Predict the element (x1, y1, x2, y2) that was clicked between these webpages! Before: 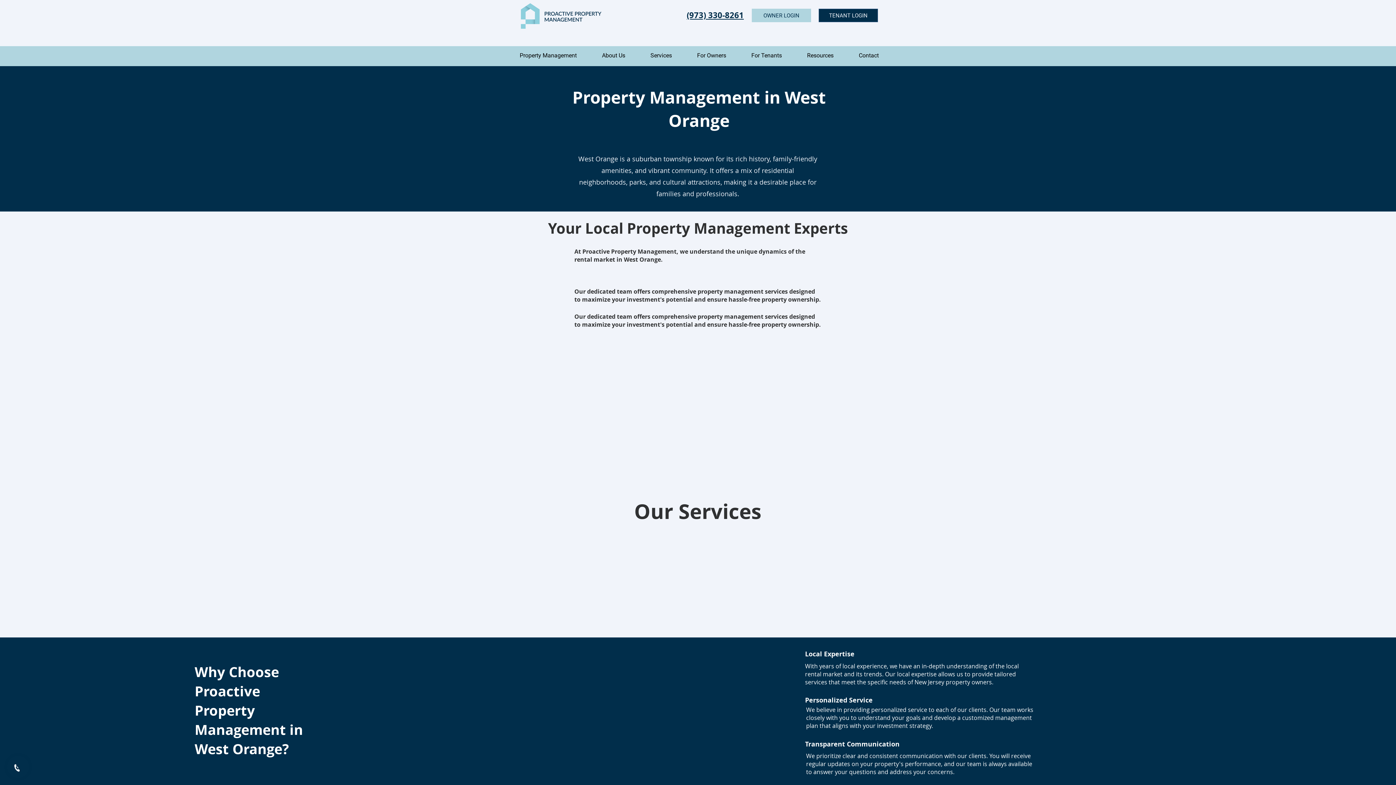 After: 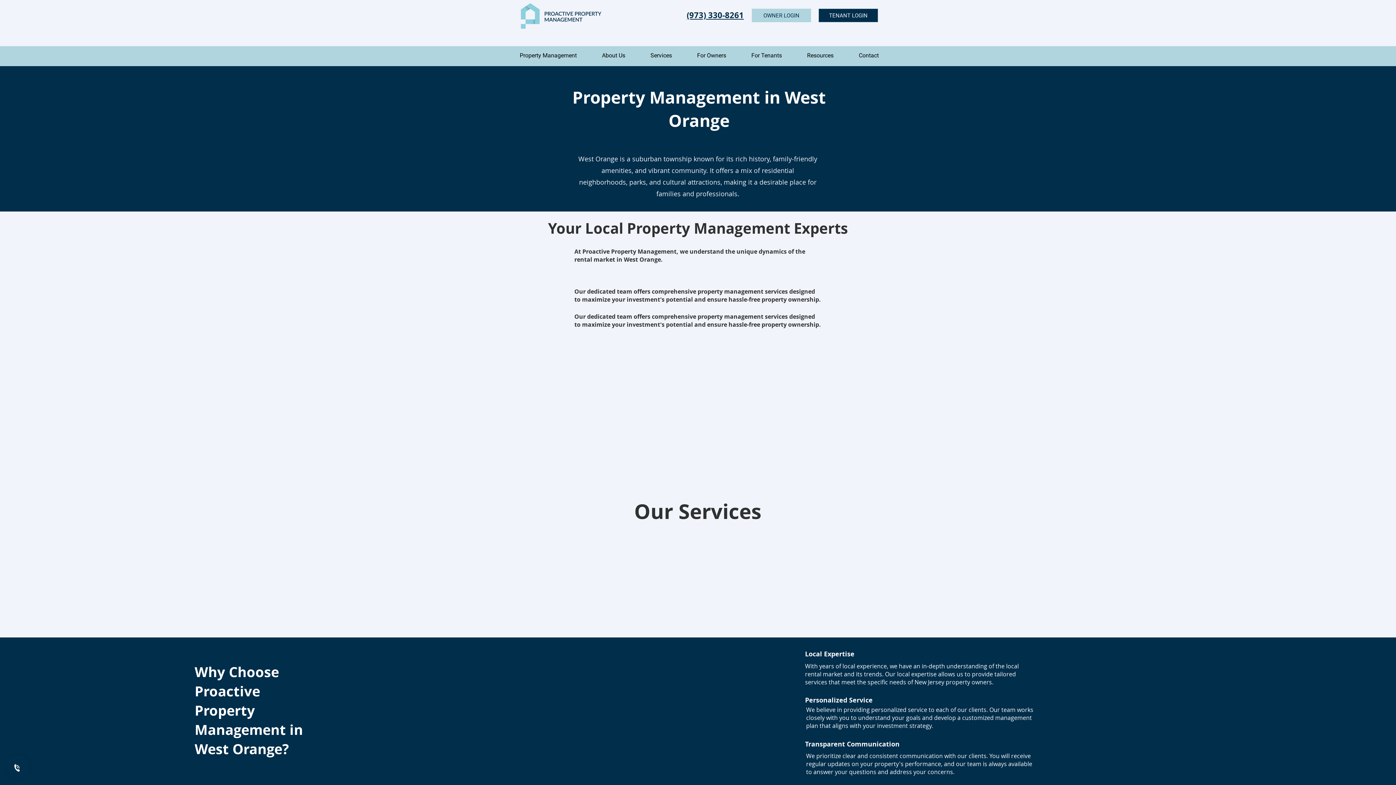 Action: bbox: (686, 9, 744, 20) label: (973) 330-8261